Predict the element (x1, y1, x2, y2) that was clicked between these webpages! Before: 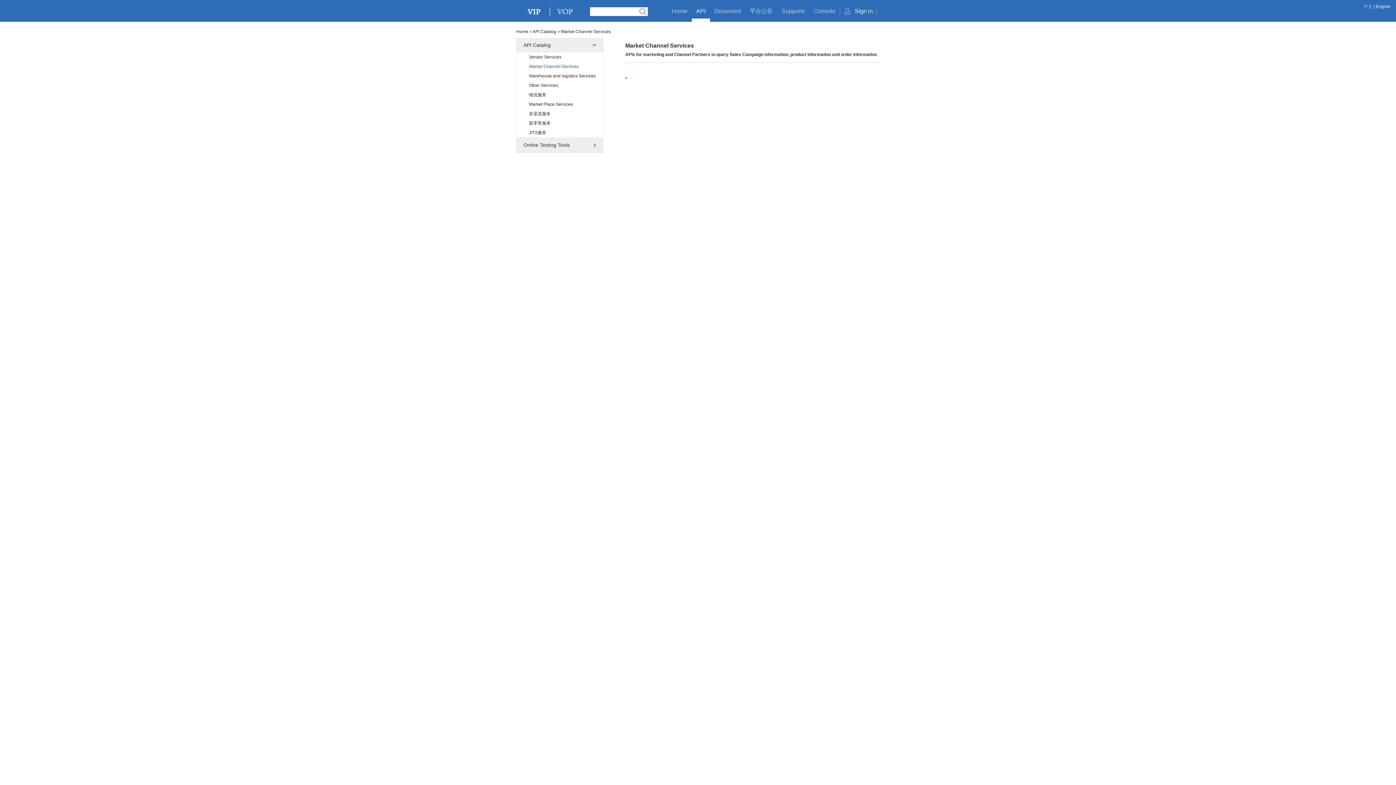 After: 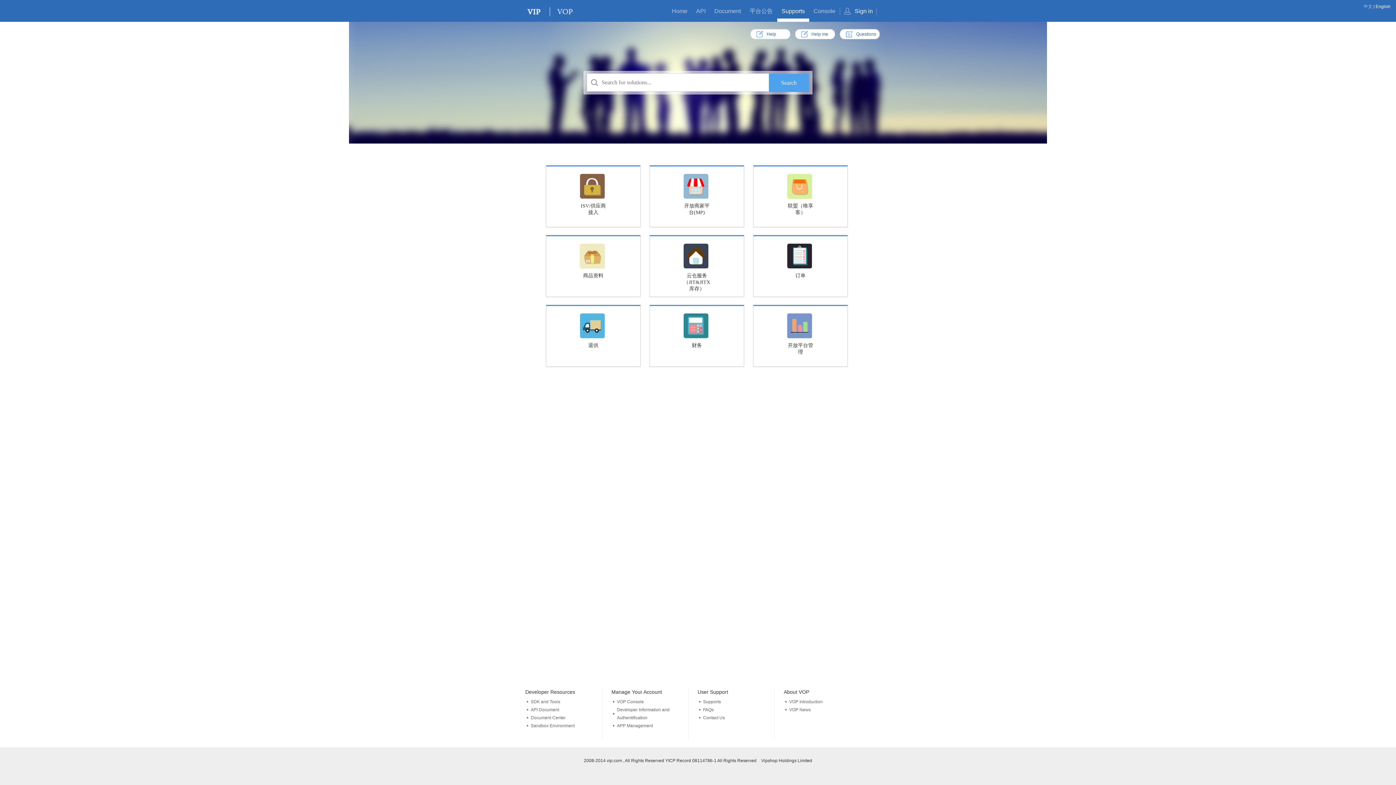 Action: bbox: (777, 4, 809, 18) label: Supports